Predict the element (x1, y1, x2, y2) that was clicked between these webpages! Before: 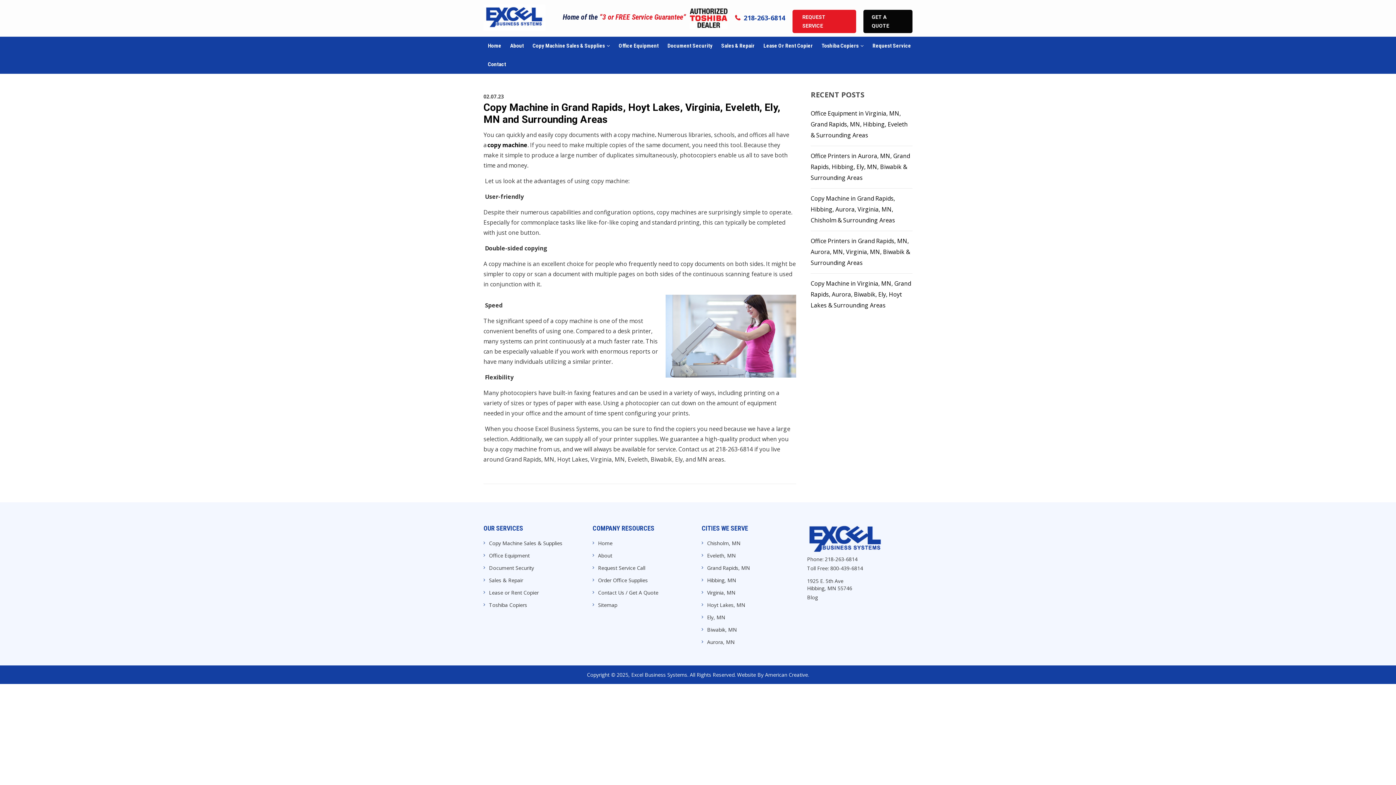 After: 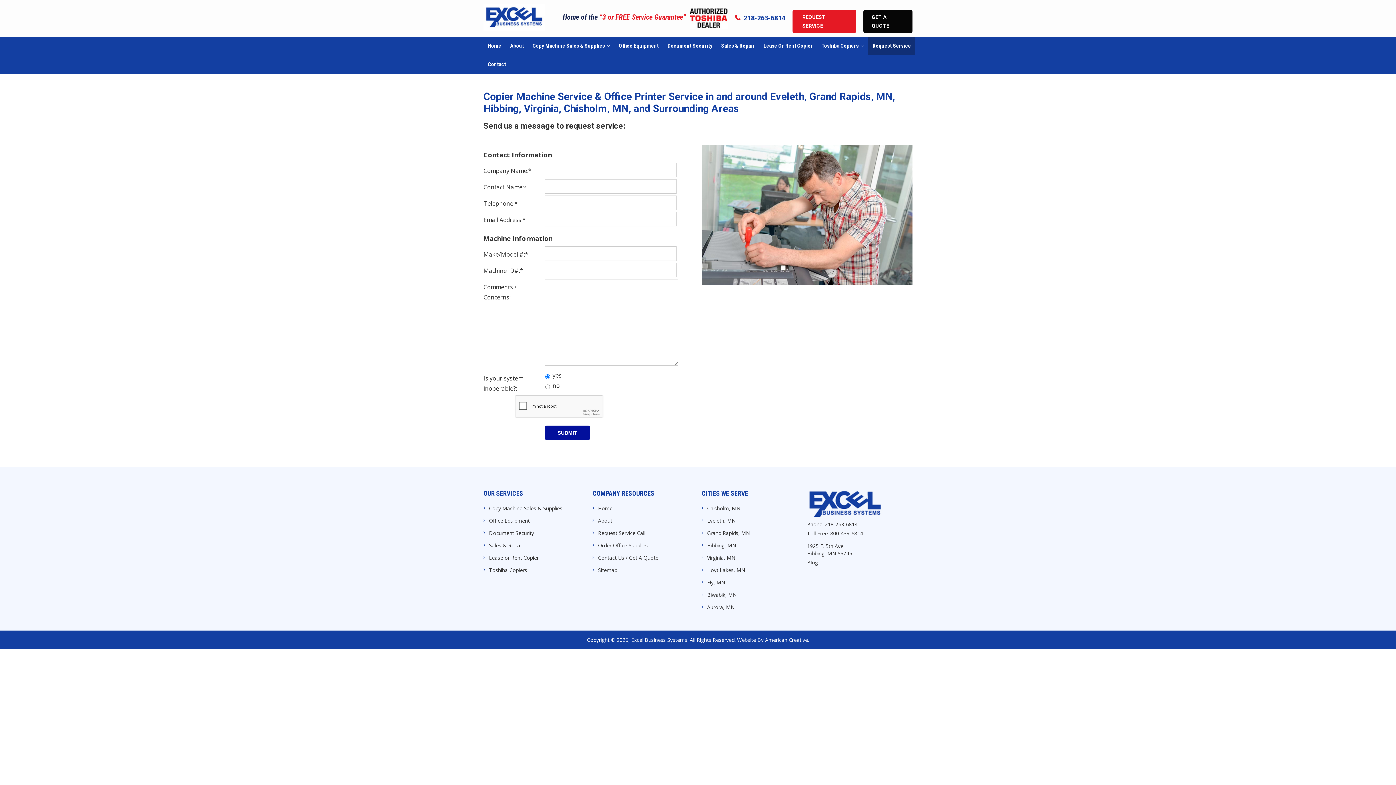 Action: label: Request Service Call bbox: (598, 564, 645, 571)